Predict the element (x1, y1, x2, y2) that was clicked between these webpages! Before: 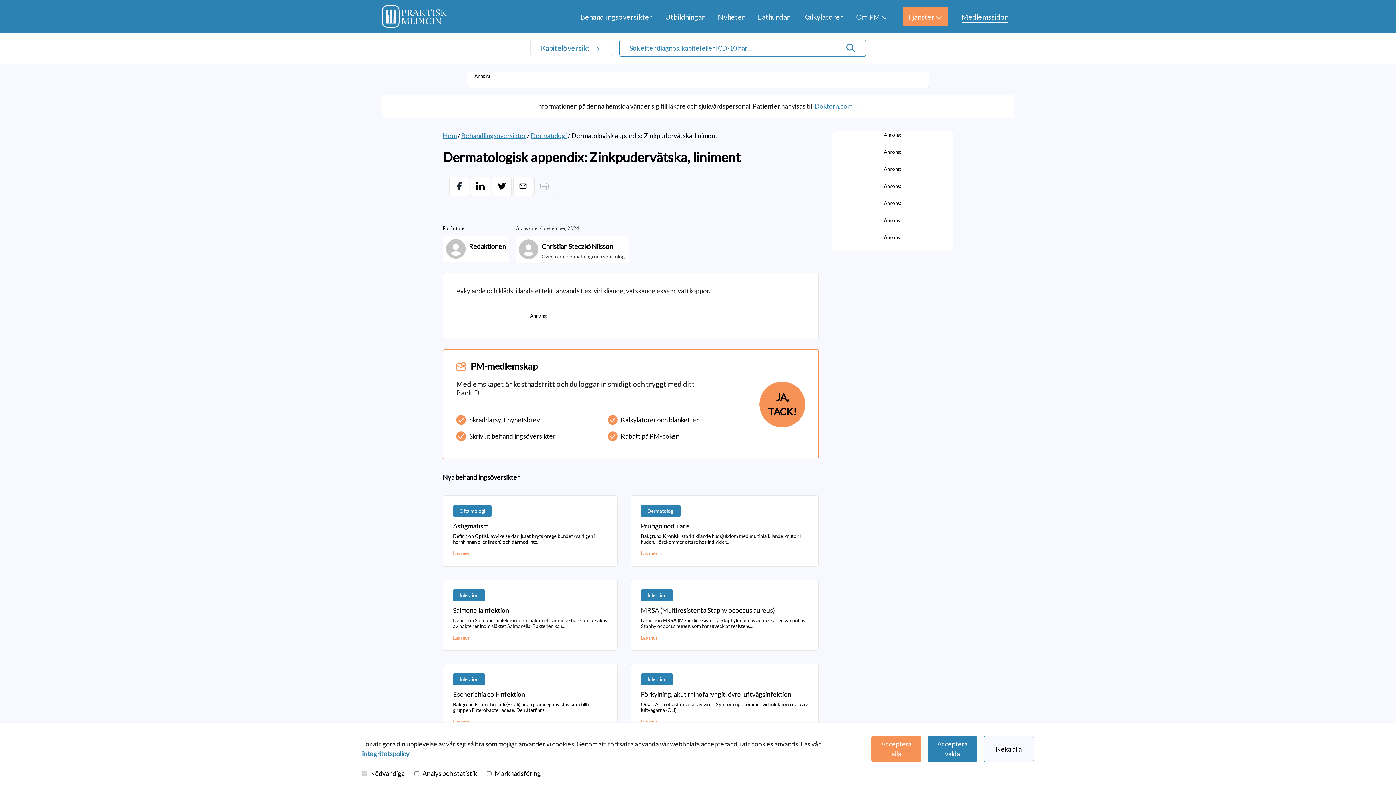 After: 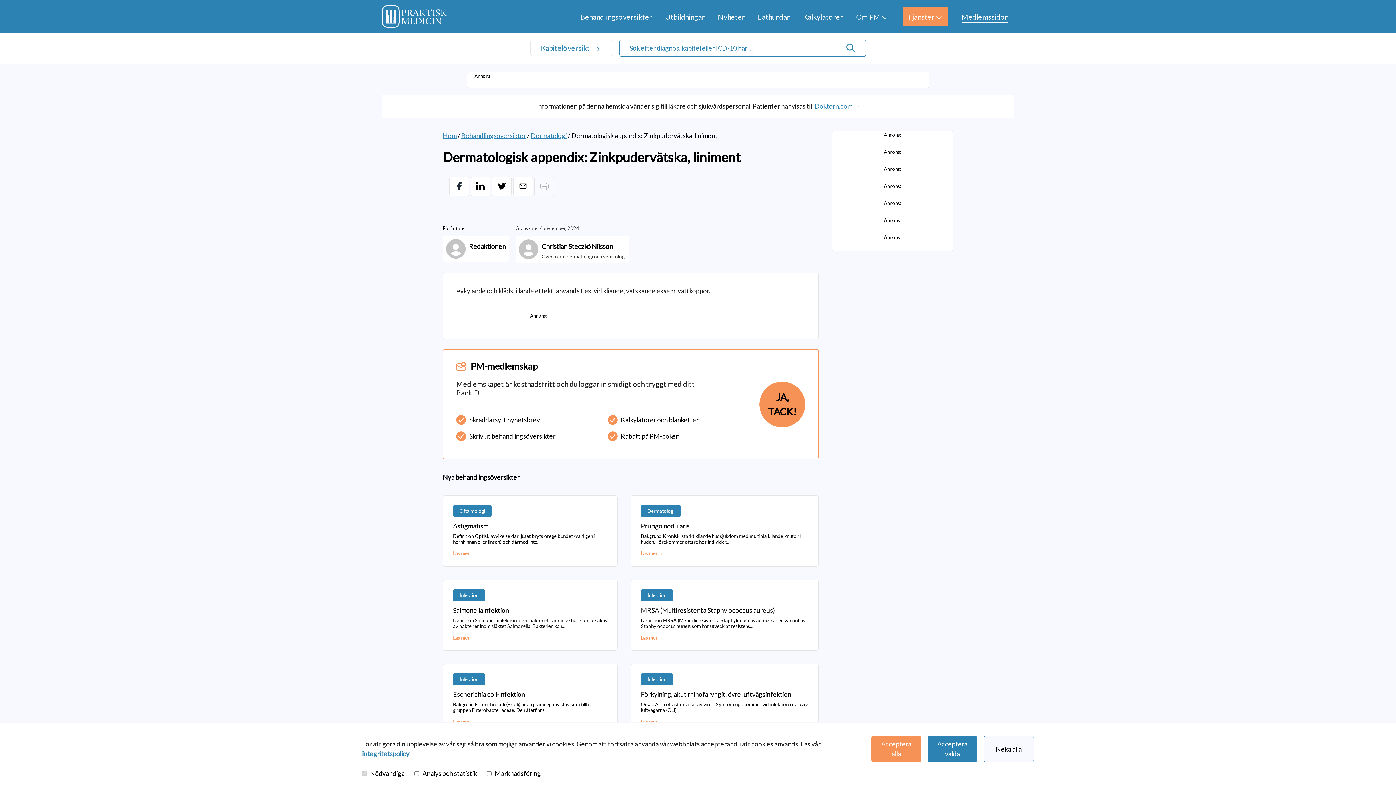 Action: bbox: (492, 176, 511, 196)